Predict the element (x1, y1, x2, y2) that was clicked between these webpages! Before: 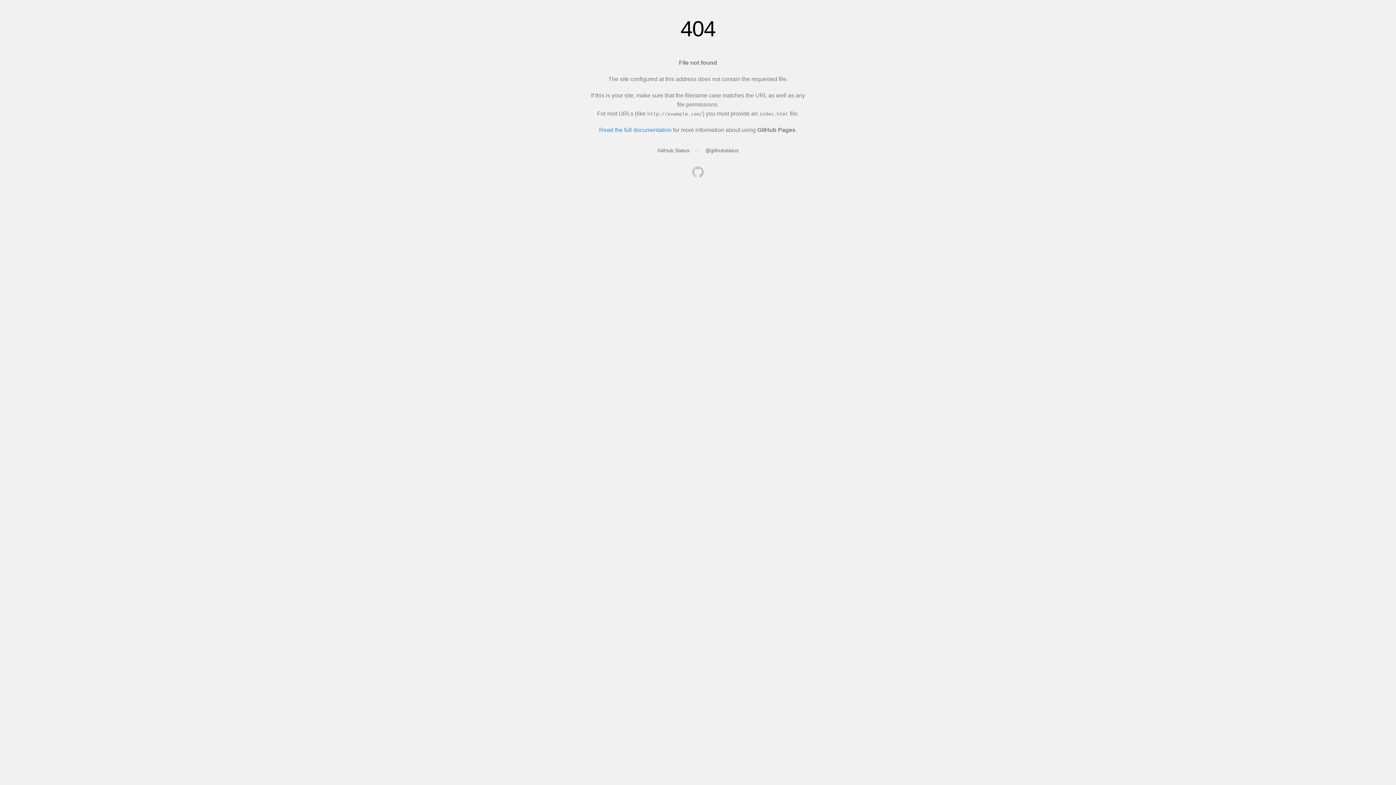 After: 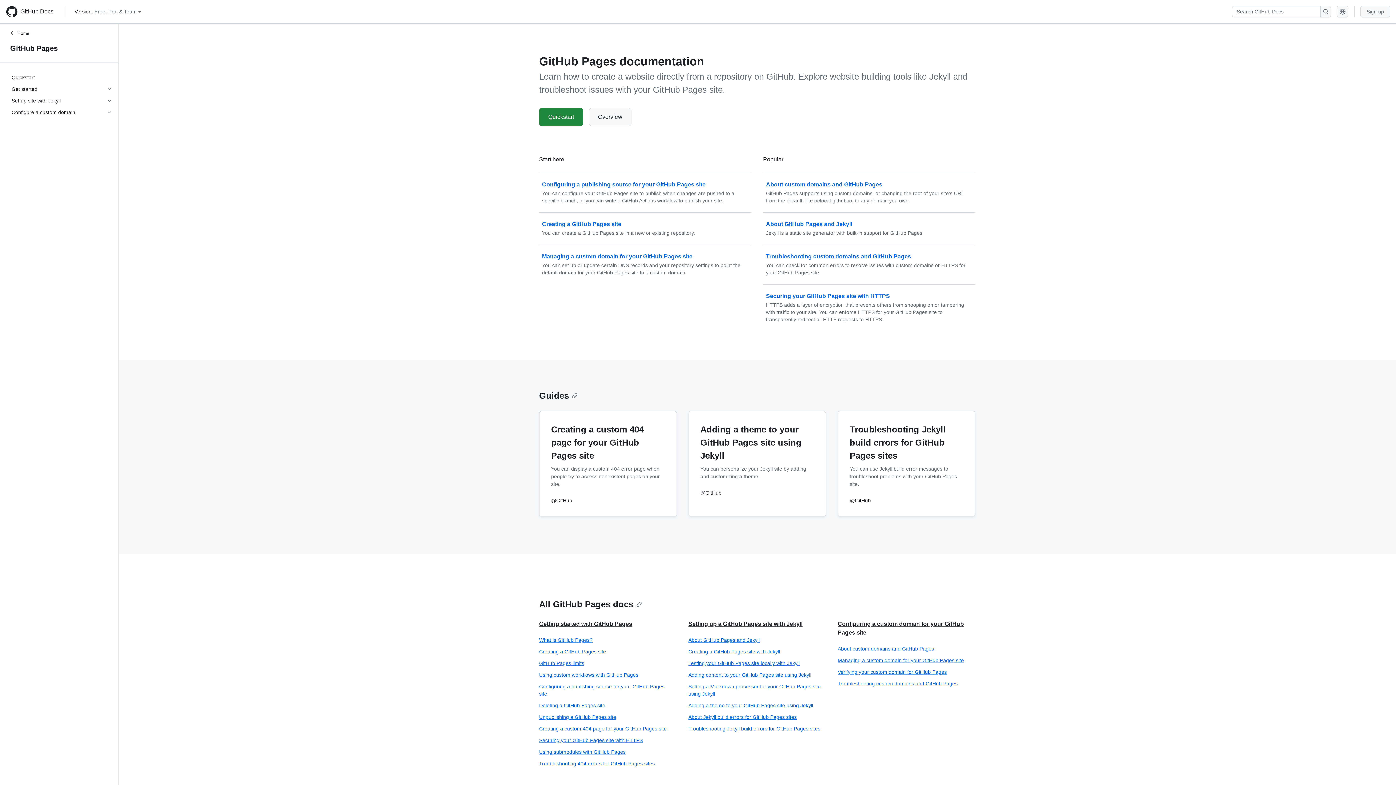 Action: bbox: (599, 126, 671, 133) label: Read the full documentation